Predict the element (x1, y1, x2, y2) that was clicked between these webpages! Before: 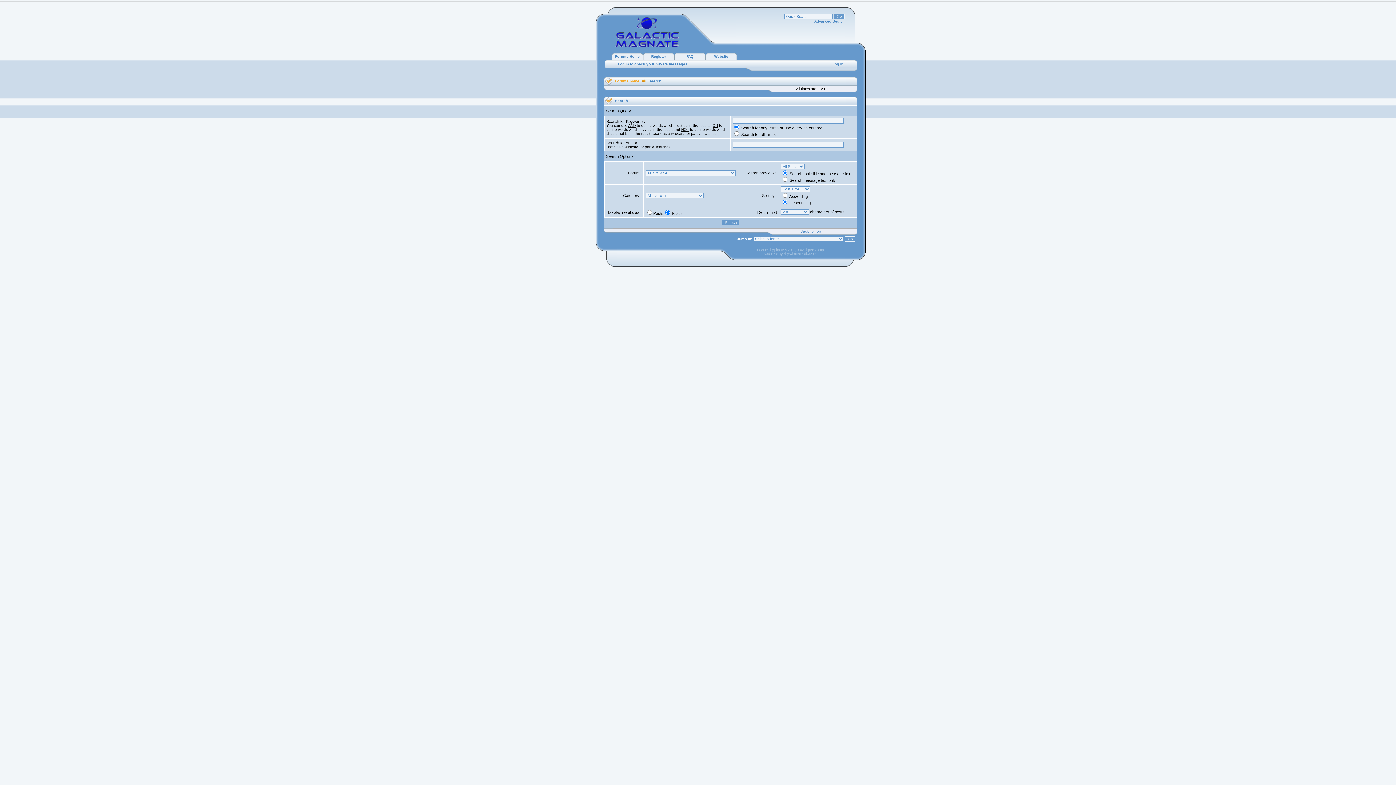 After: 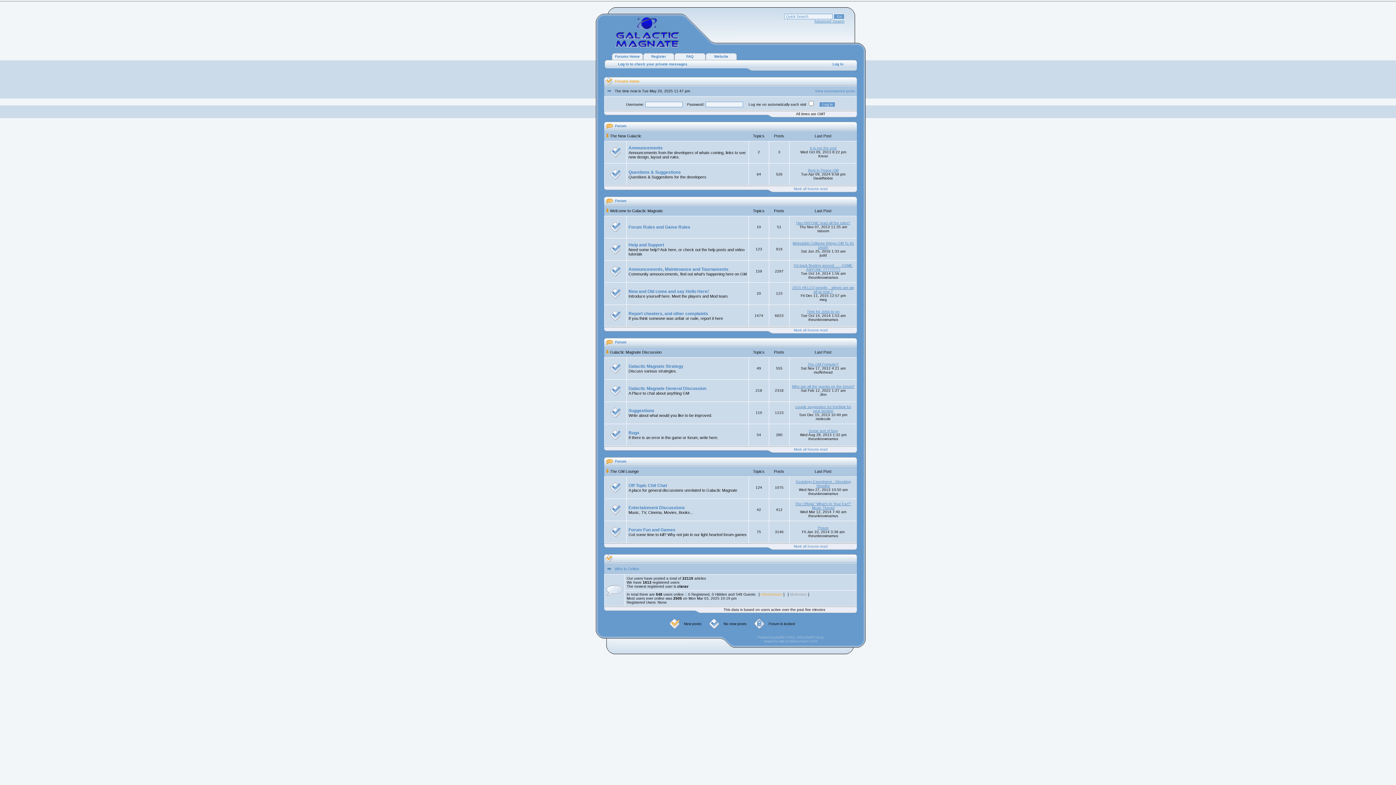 Action: bbox: (615, 79, 639, 83) label: Forums home